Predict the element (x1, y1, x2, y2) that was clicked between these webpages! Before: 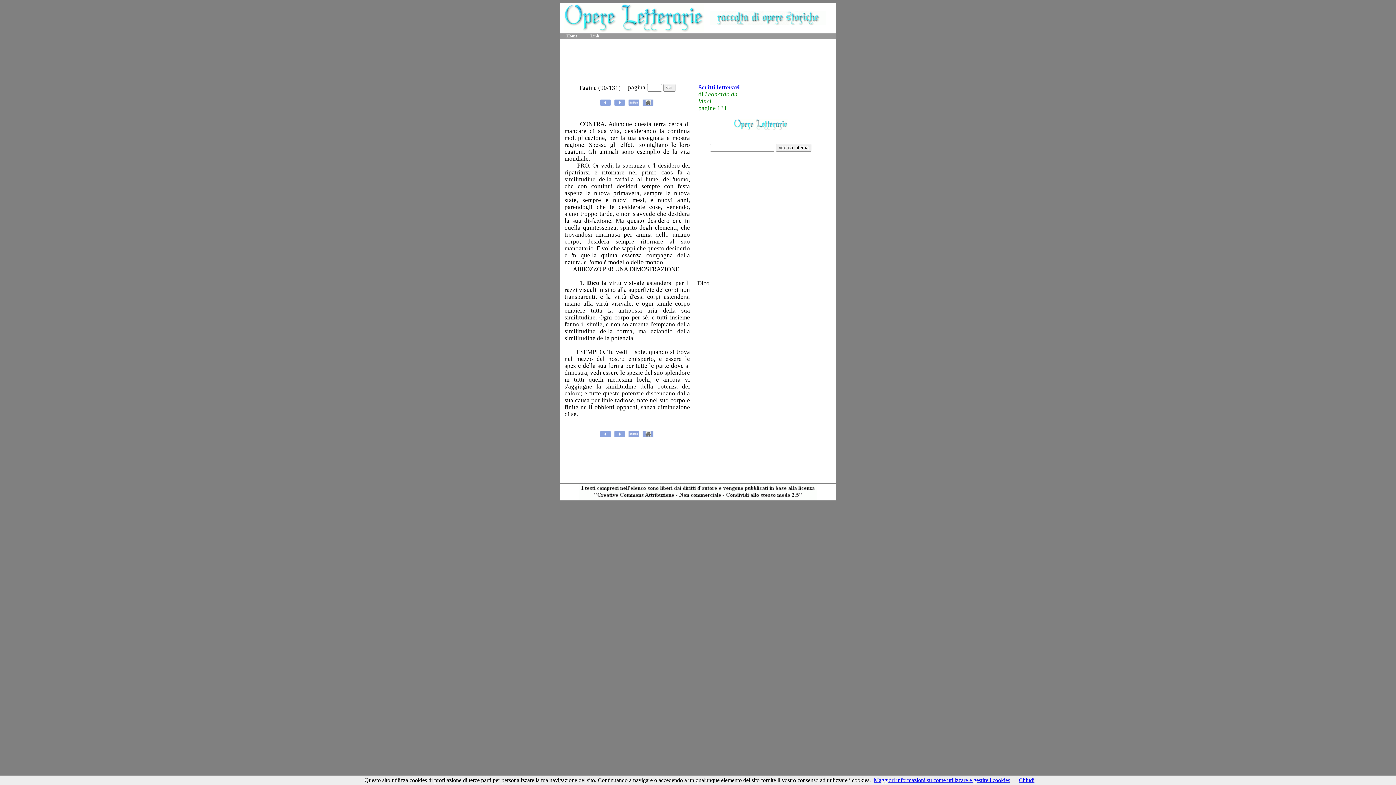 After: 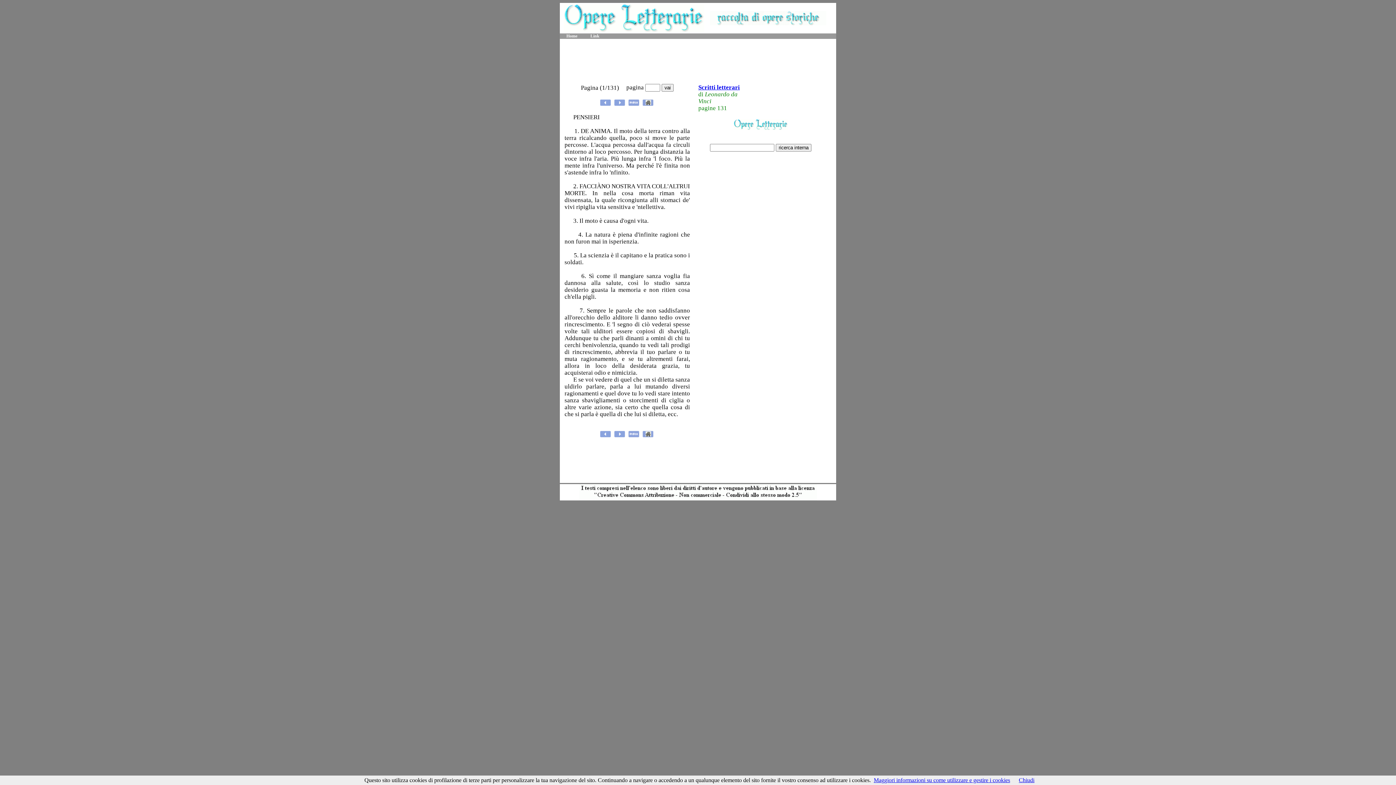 Action: bbox: (628, 432, 639, 439)